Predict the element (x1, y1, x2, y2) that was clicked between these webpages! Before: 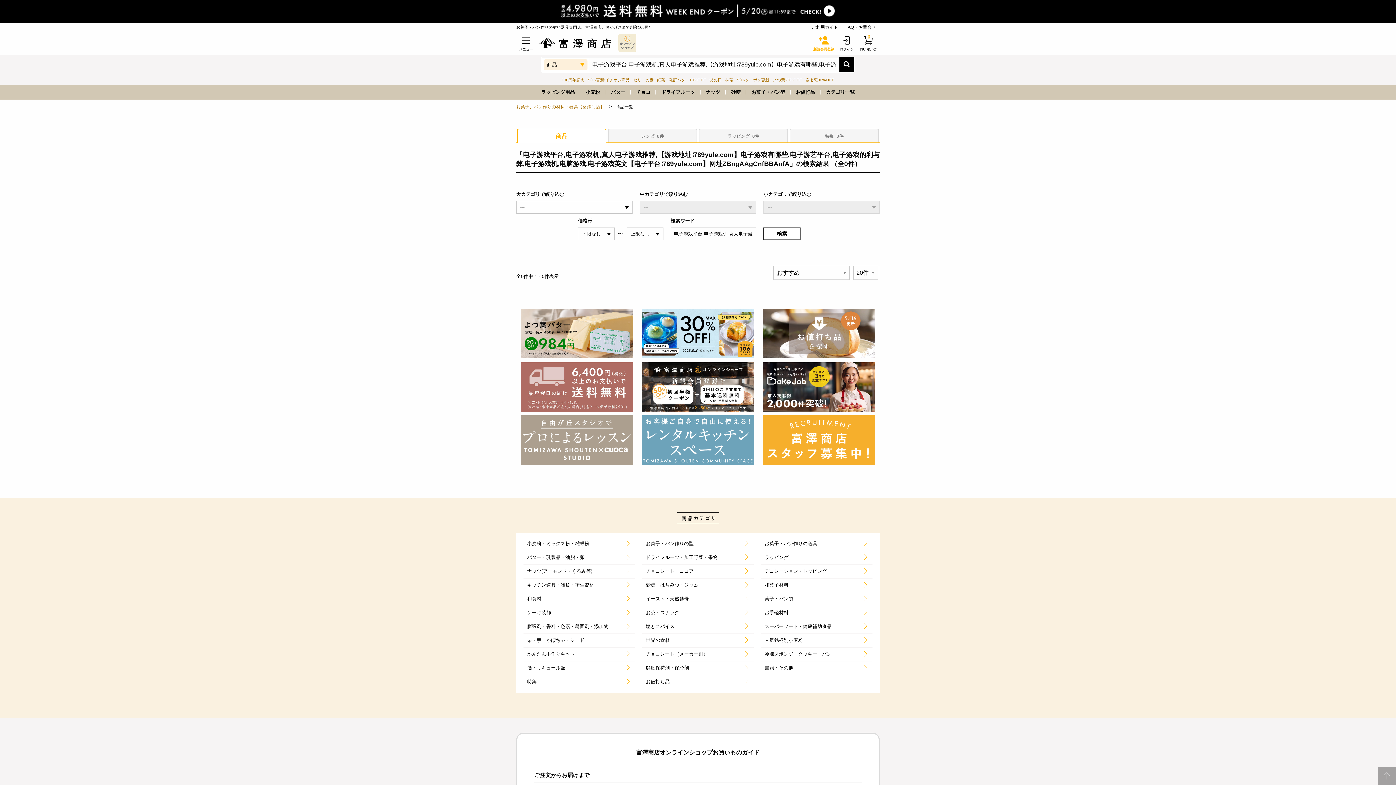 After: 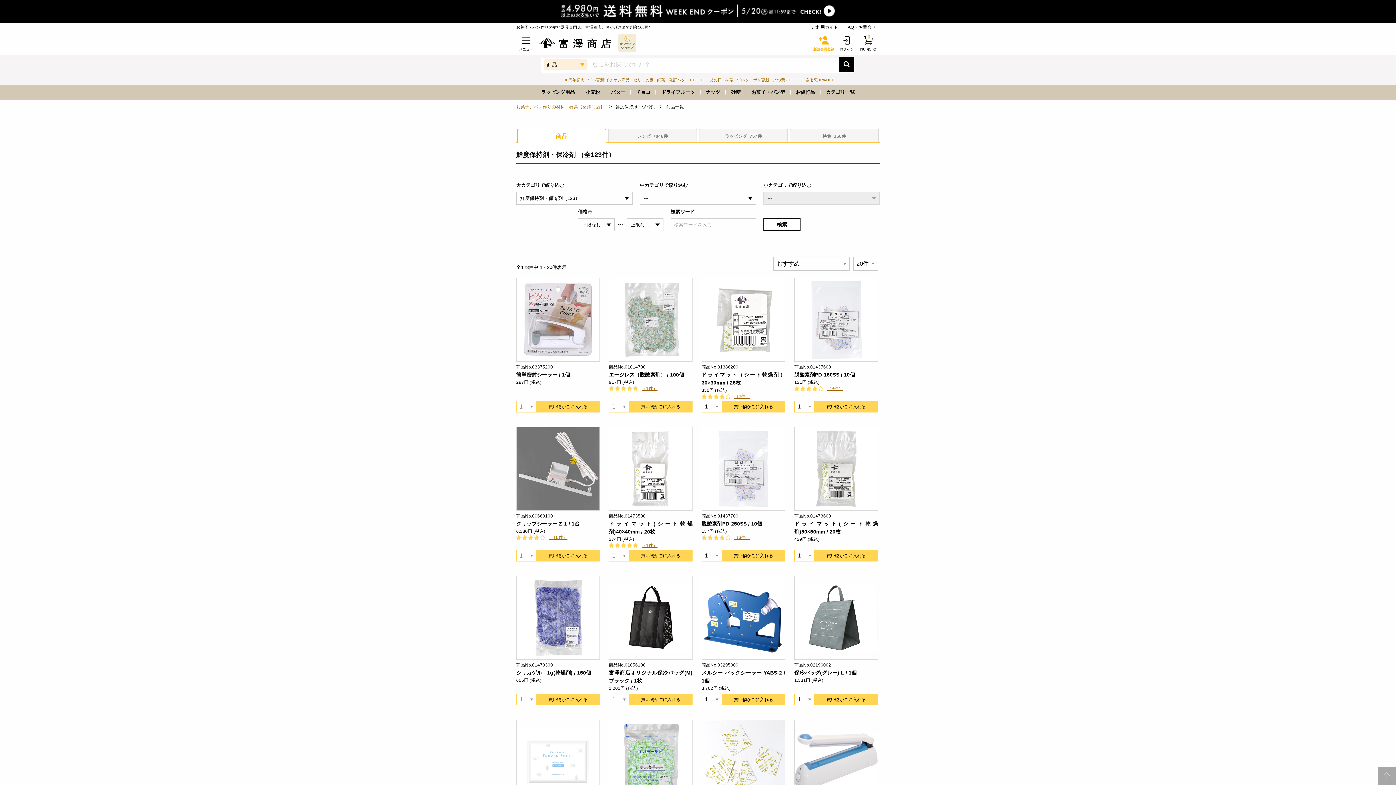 Action: bbox: (646, 661, 750, 675) label: 鮮度保持剤・保冷剤